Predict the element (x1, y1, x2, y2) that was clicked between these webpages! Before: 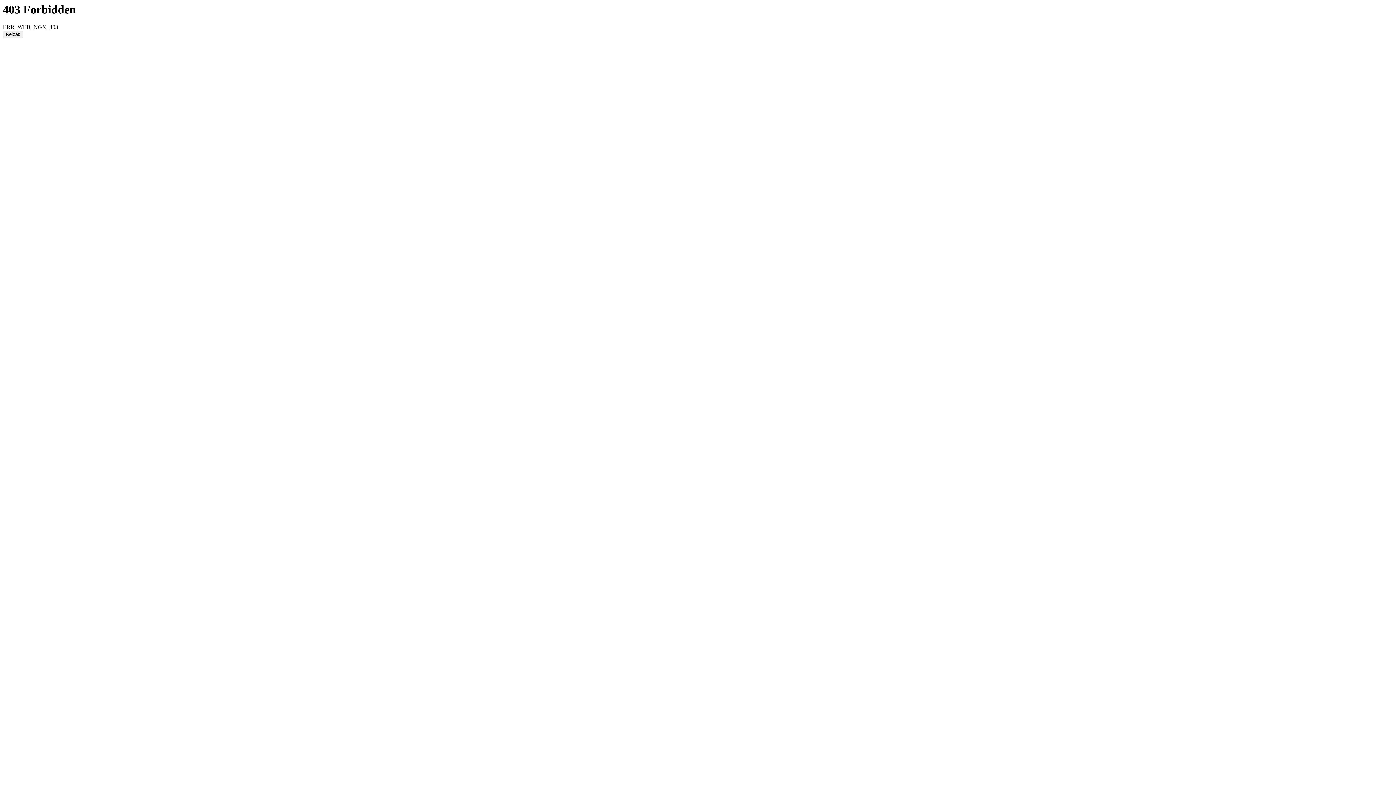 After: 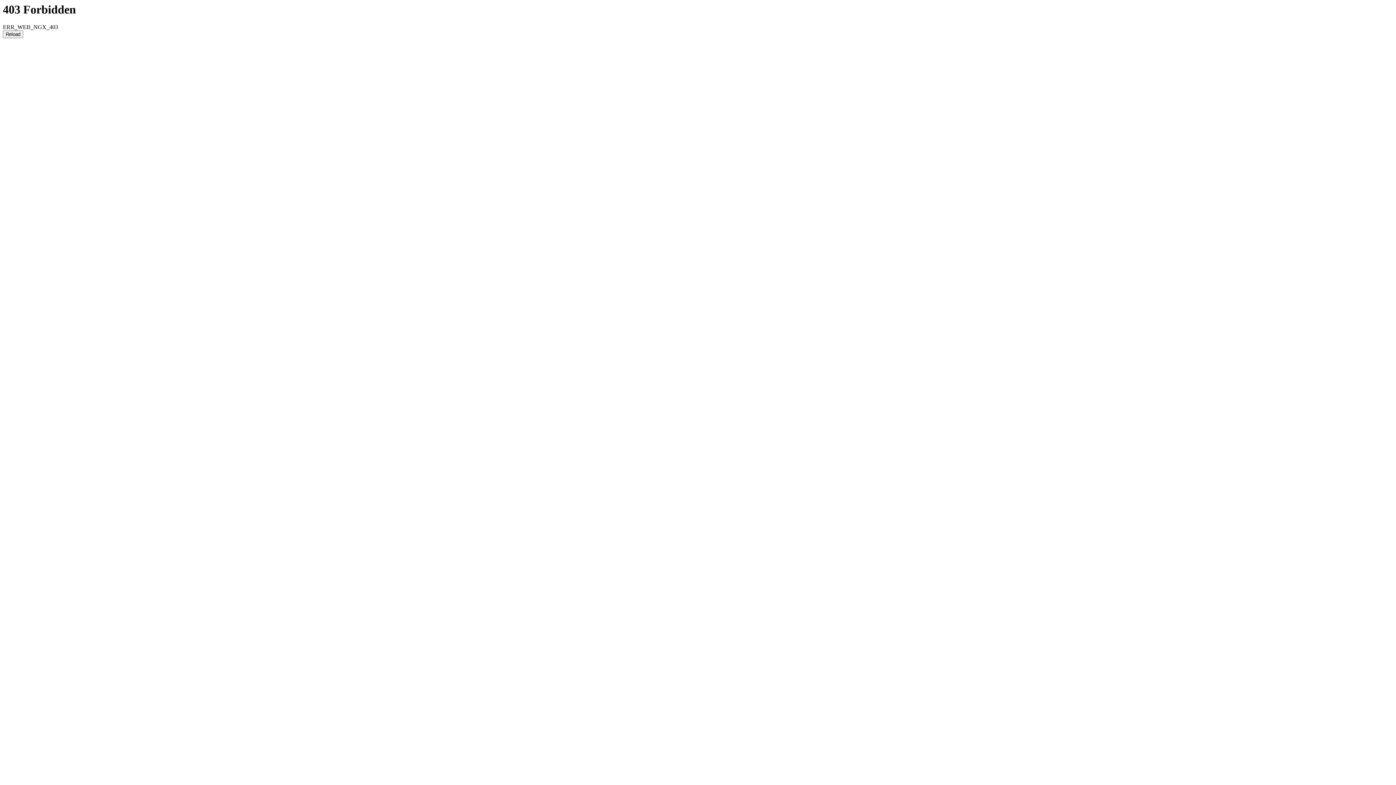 Action: bbox: (2, 30, 23, 38) label: Reload